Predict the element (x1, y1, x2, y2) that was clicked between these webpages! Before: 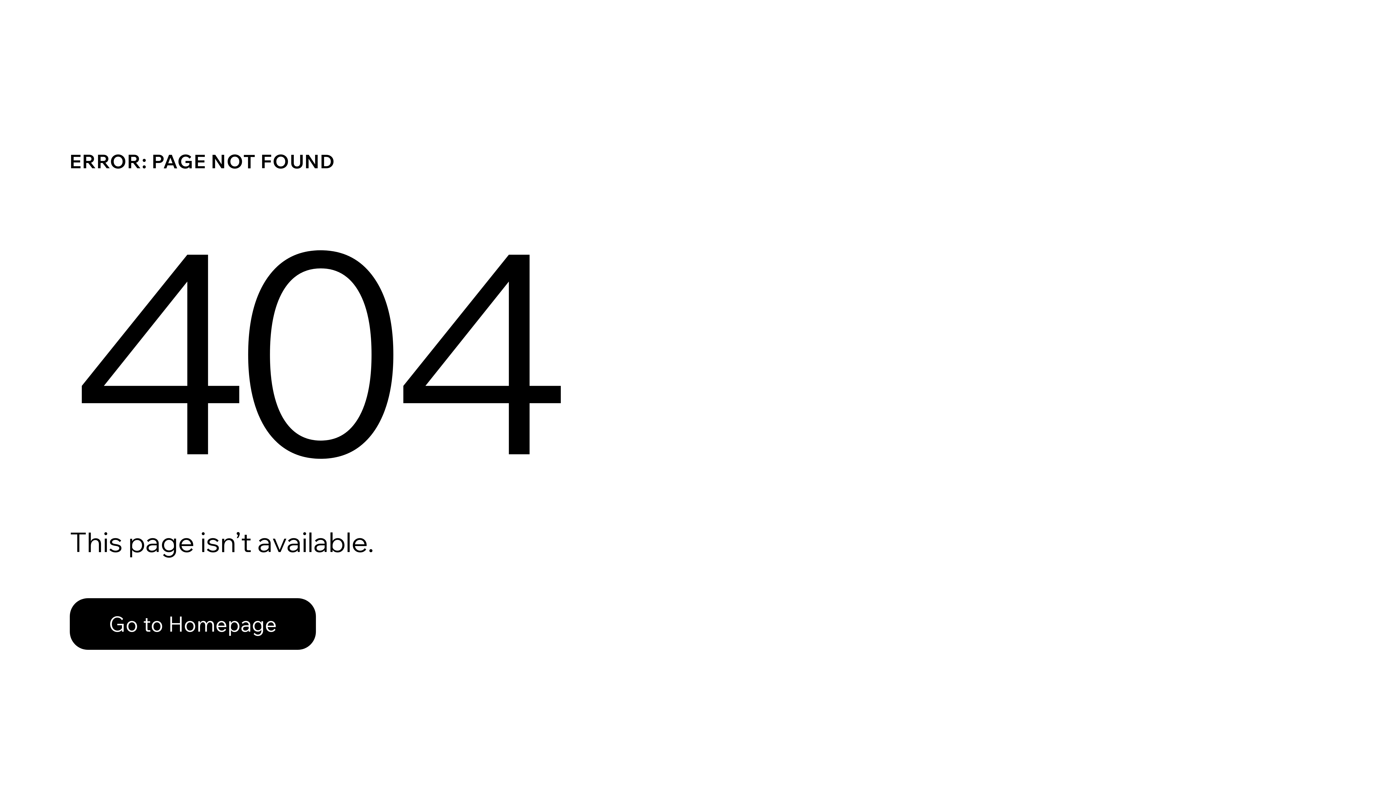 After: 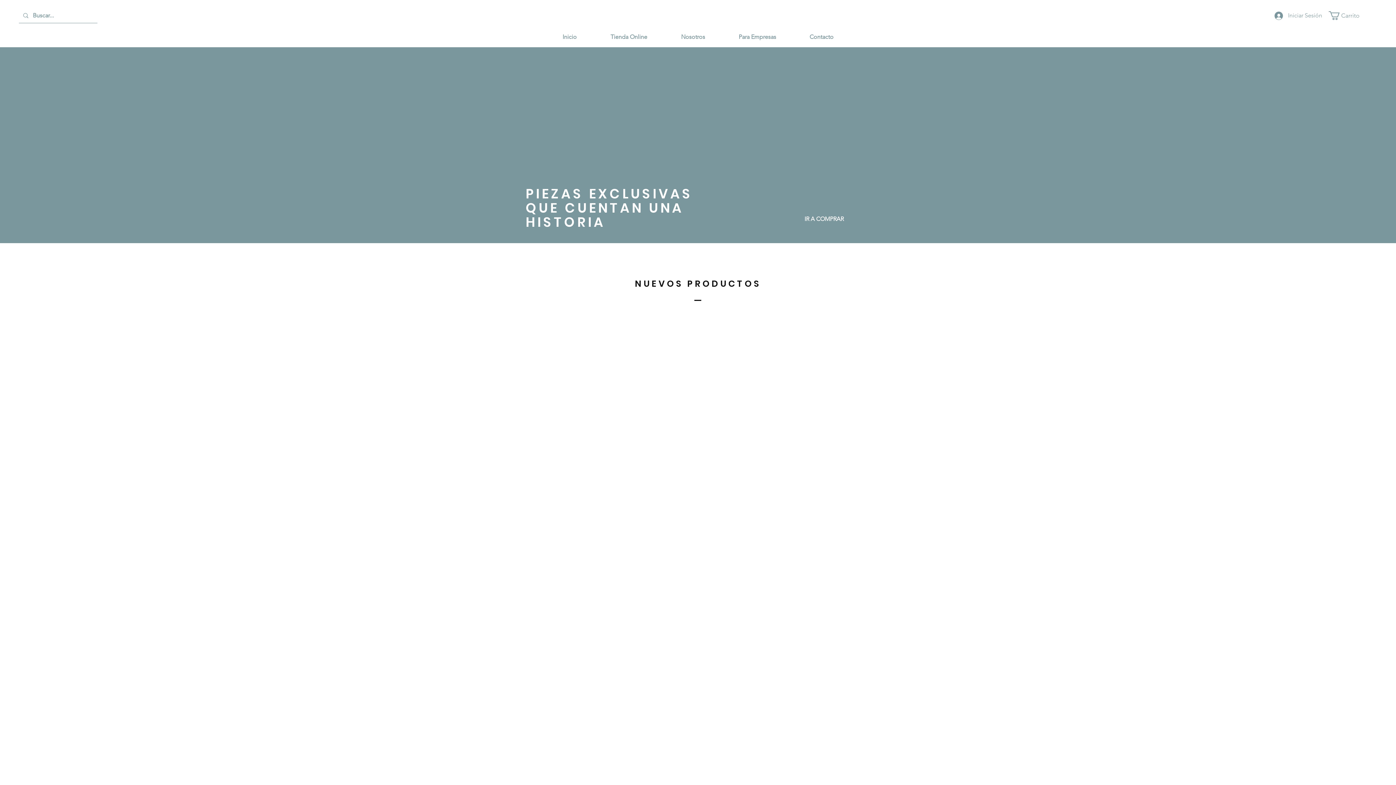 Action: bbox: (69, 598, 316, 650) label: Go to Homepage